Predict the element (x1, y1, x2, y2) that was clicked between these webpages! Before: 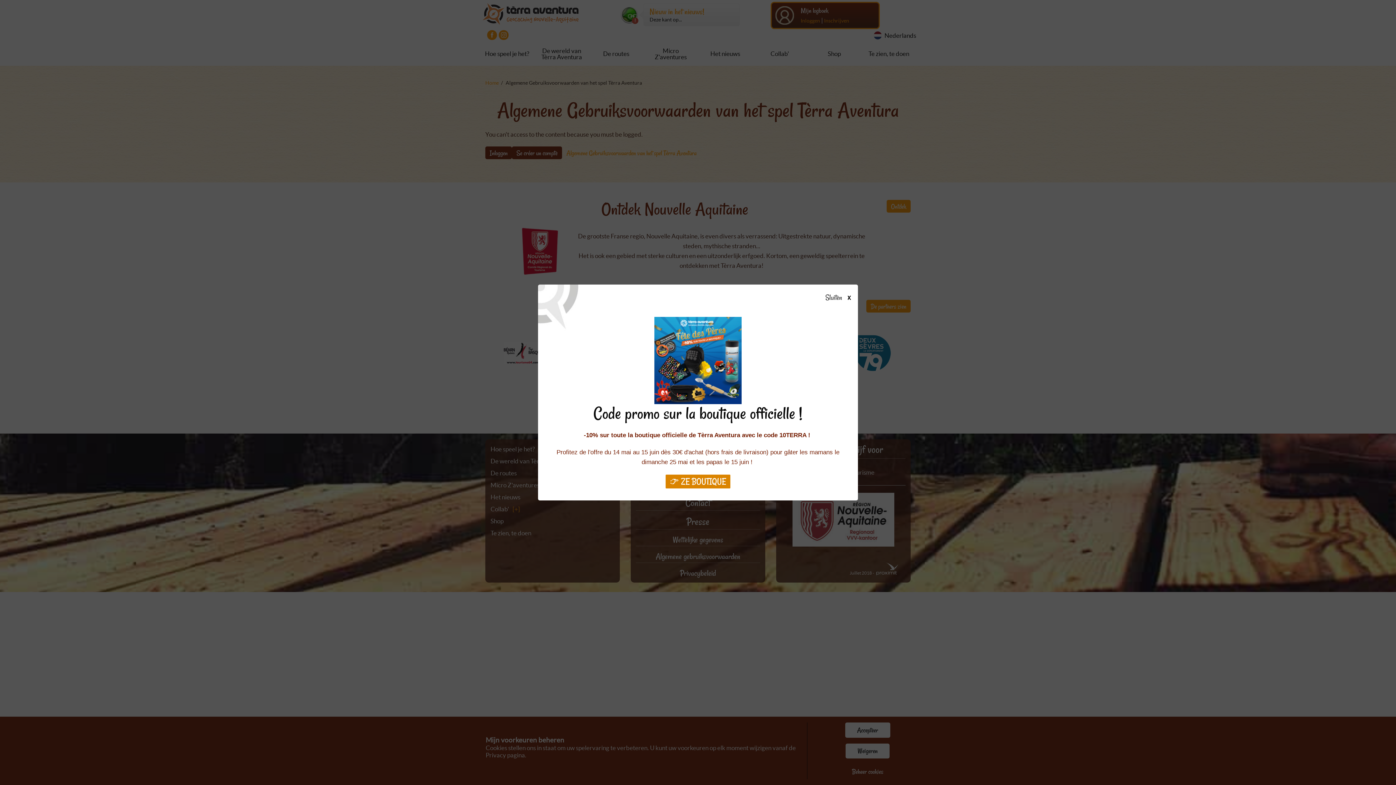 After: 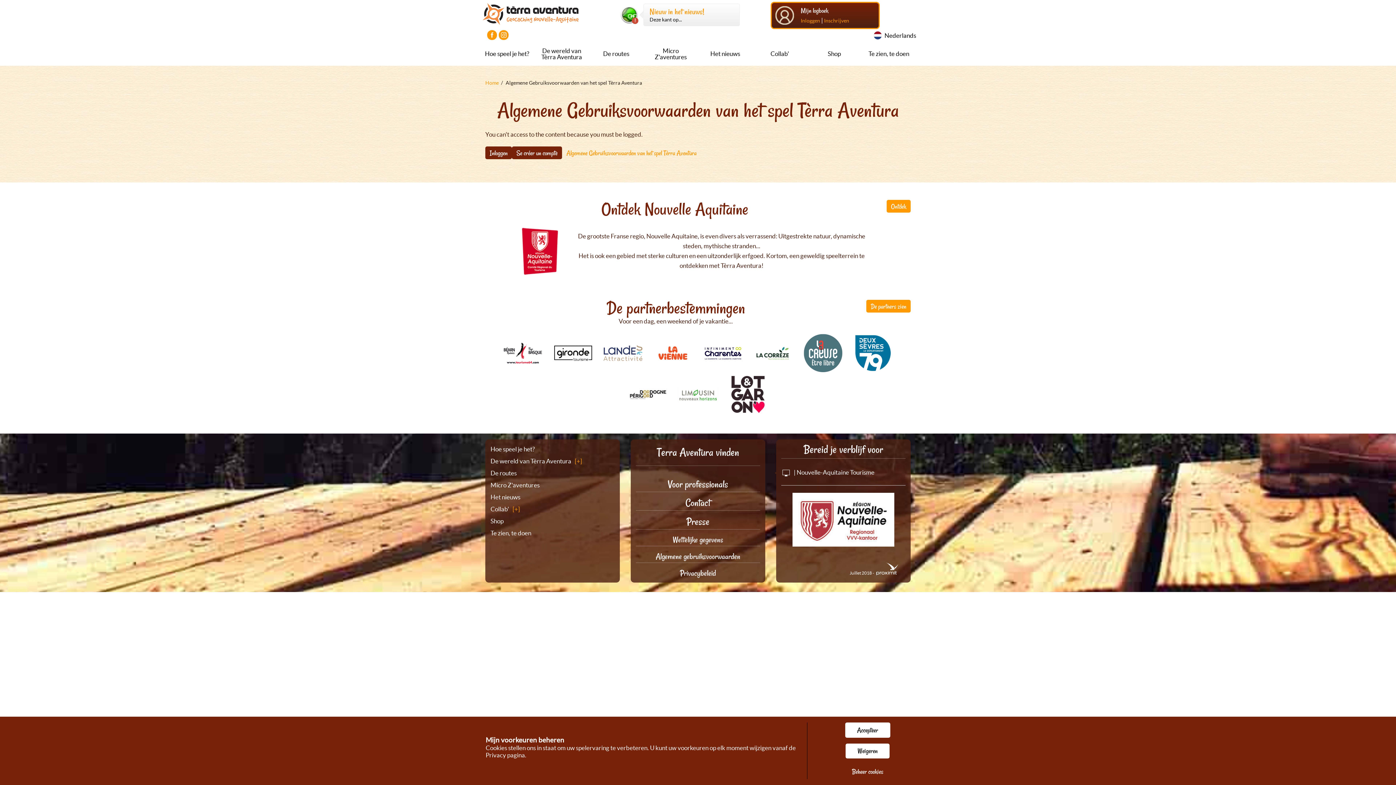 Action: label: Sluiten bbox: (826, 294, 855, 301)